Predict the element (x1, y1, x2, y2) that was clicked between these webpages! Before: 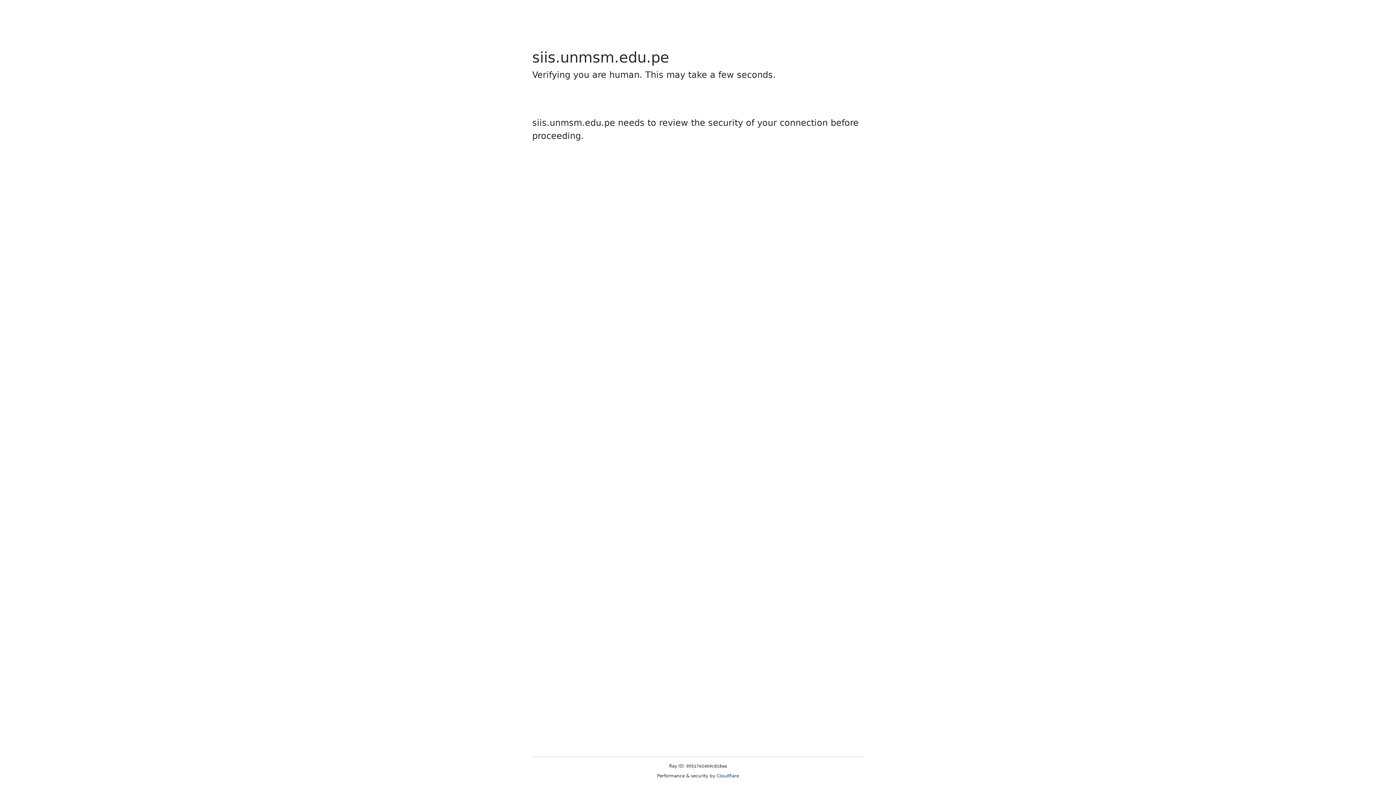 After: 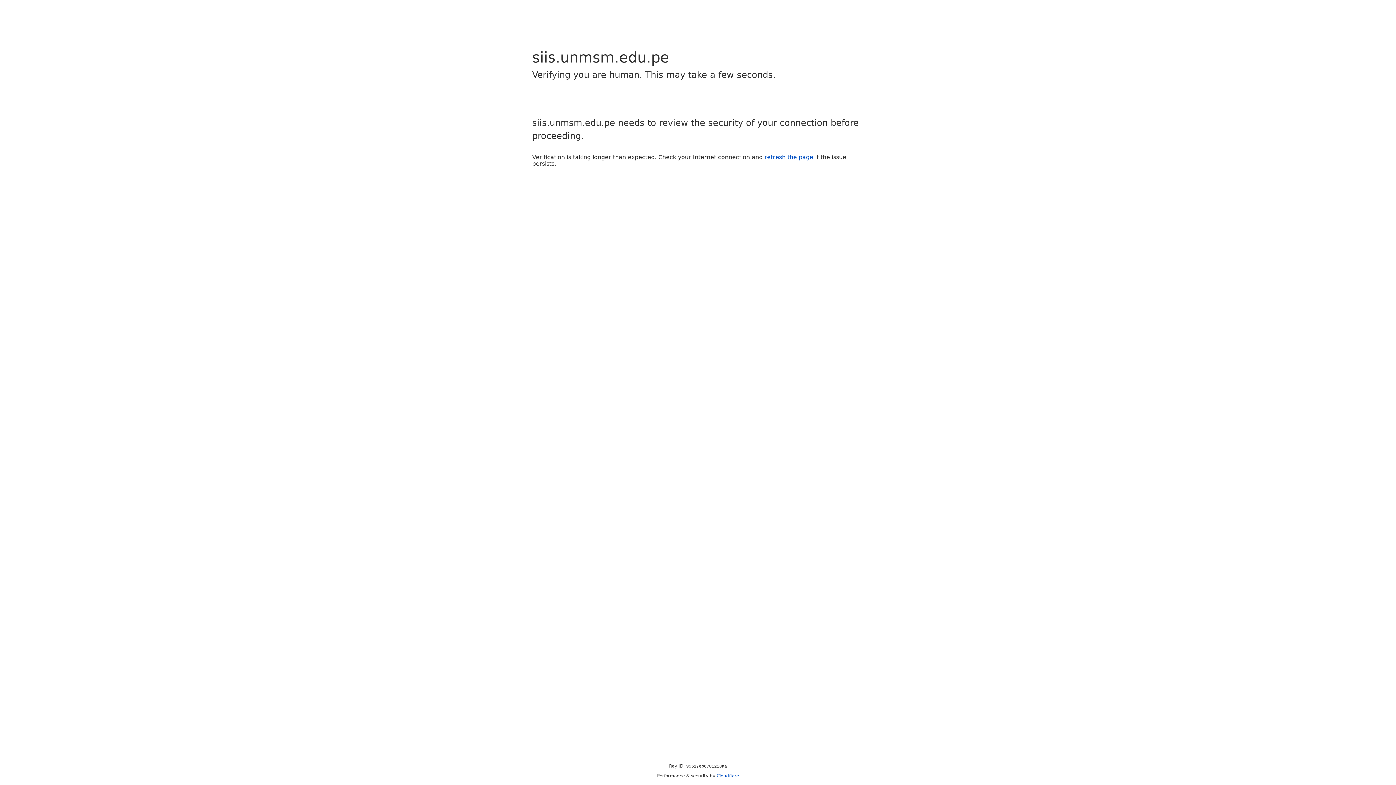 Action: label: Cloudflare bbox: (716, 773, 739, 778)